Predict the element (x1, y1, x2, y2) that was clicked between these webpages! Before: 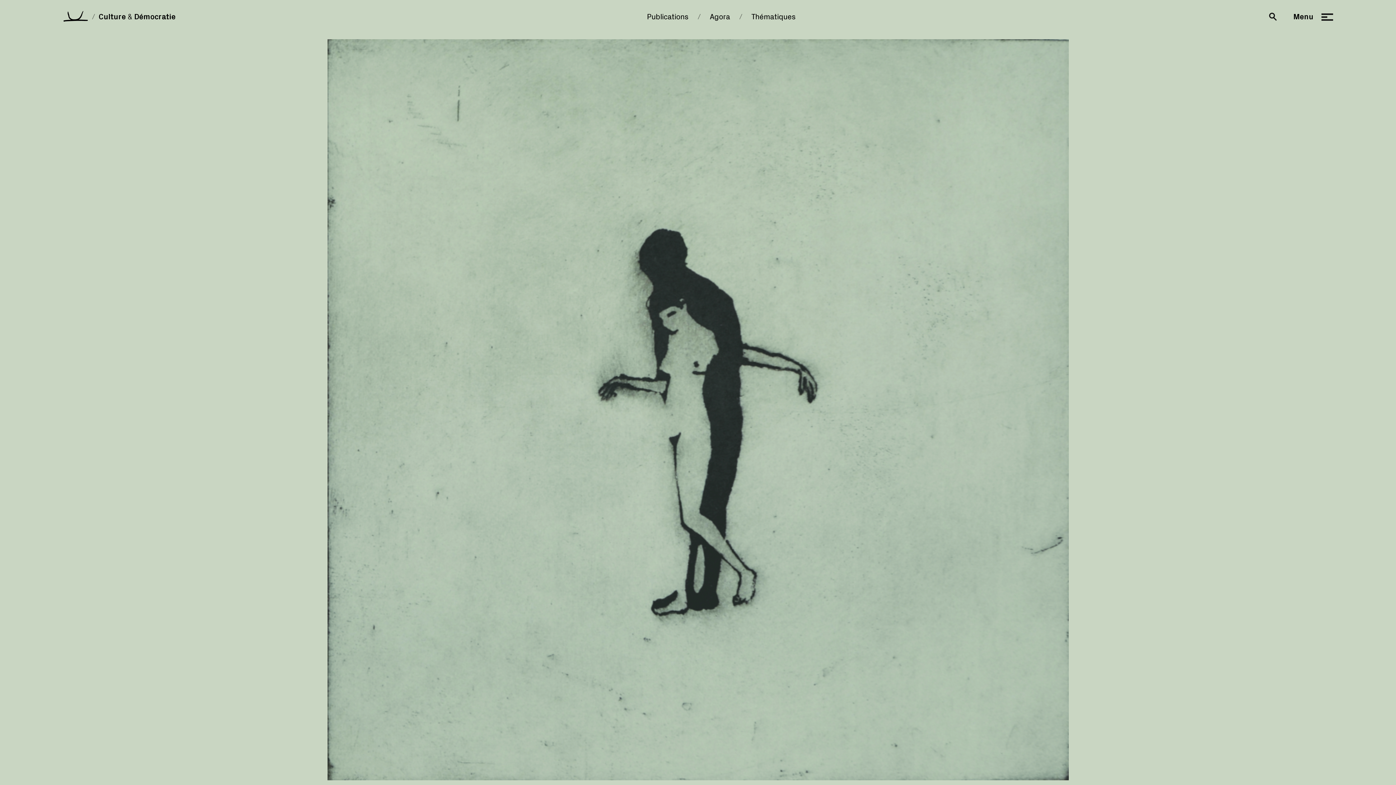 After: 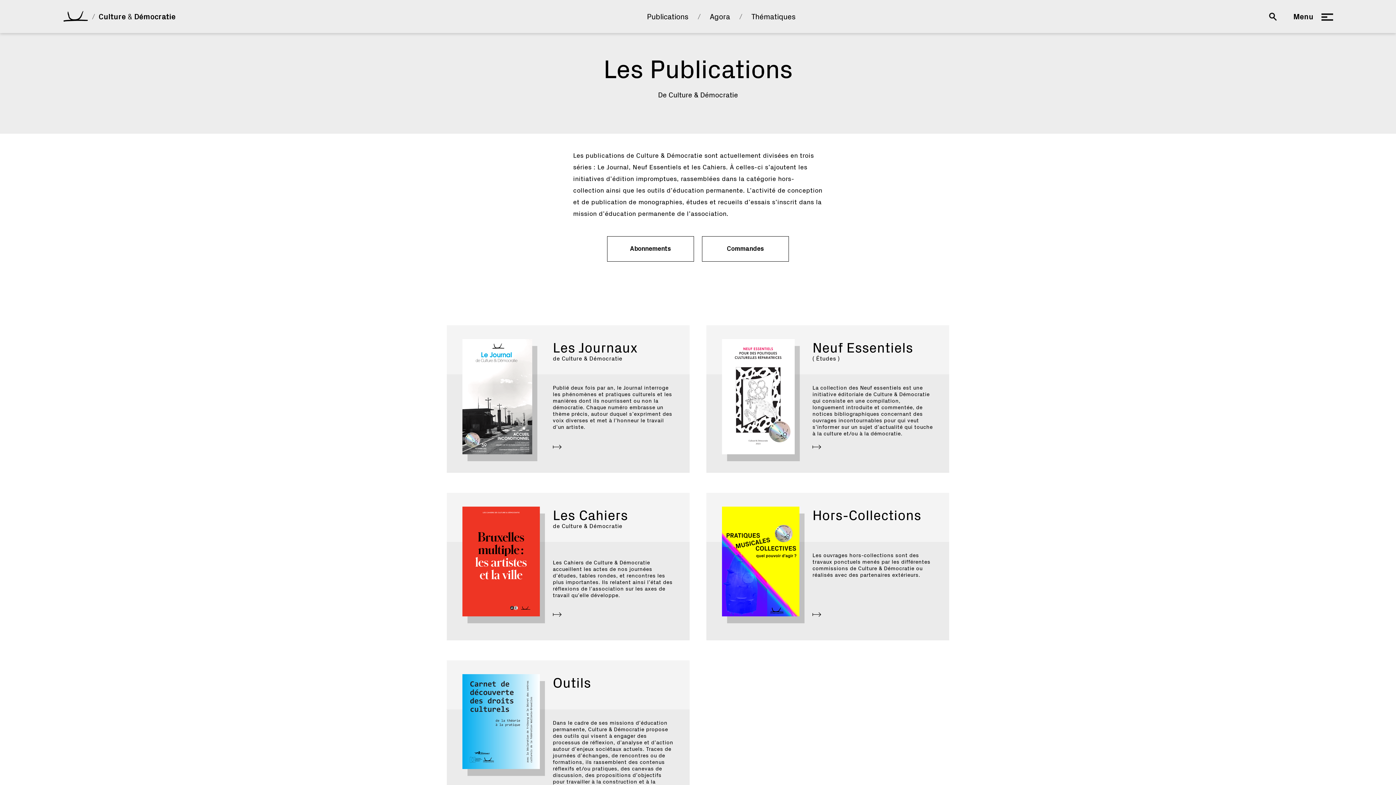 Action: label: Publications bbox: (647, 13, 688, 20)